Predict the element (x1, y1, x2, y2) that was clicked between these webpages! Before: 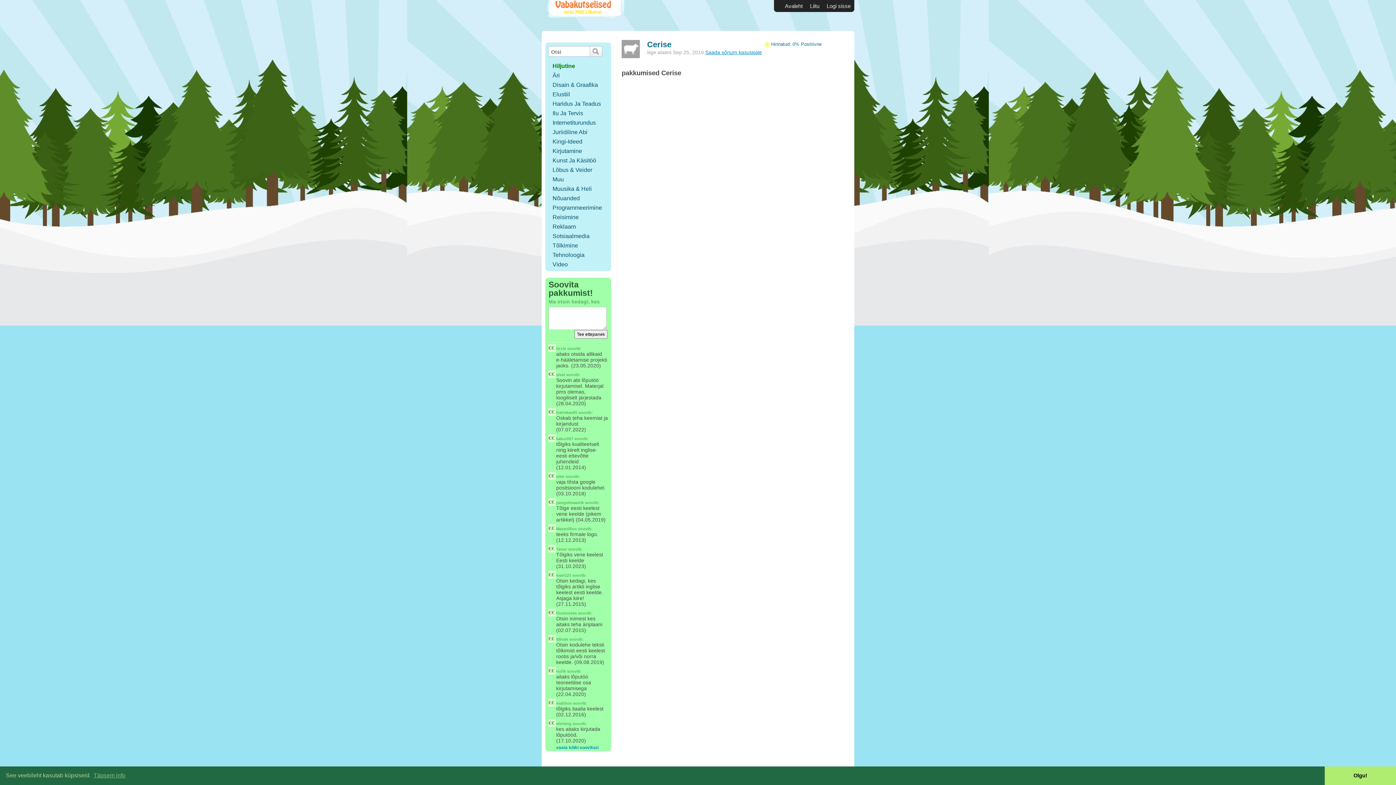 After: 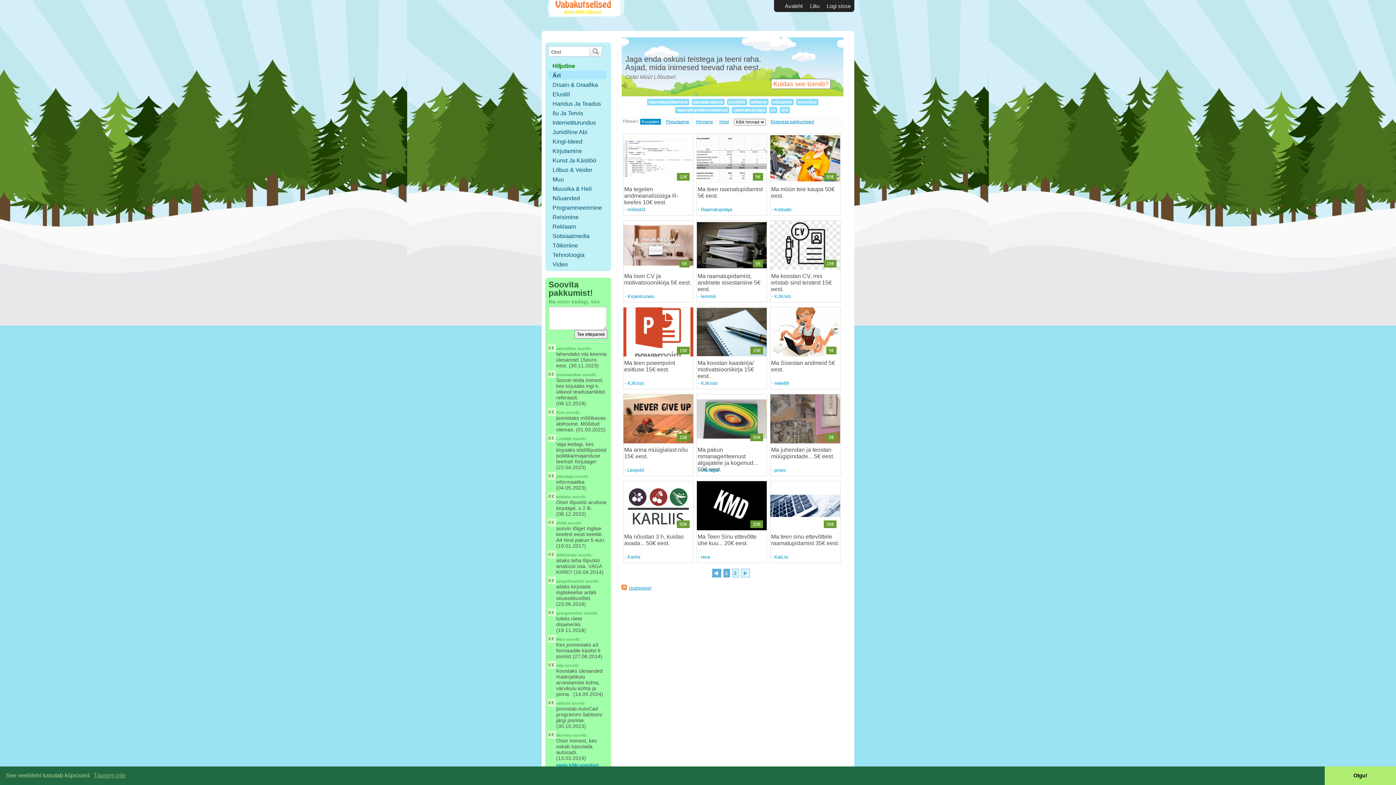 Action: label: Äri bbox: (552, 72, 560, 78)